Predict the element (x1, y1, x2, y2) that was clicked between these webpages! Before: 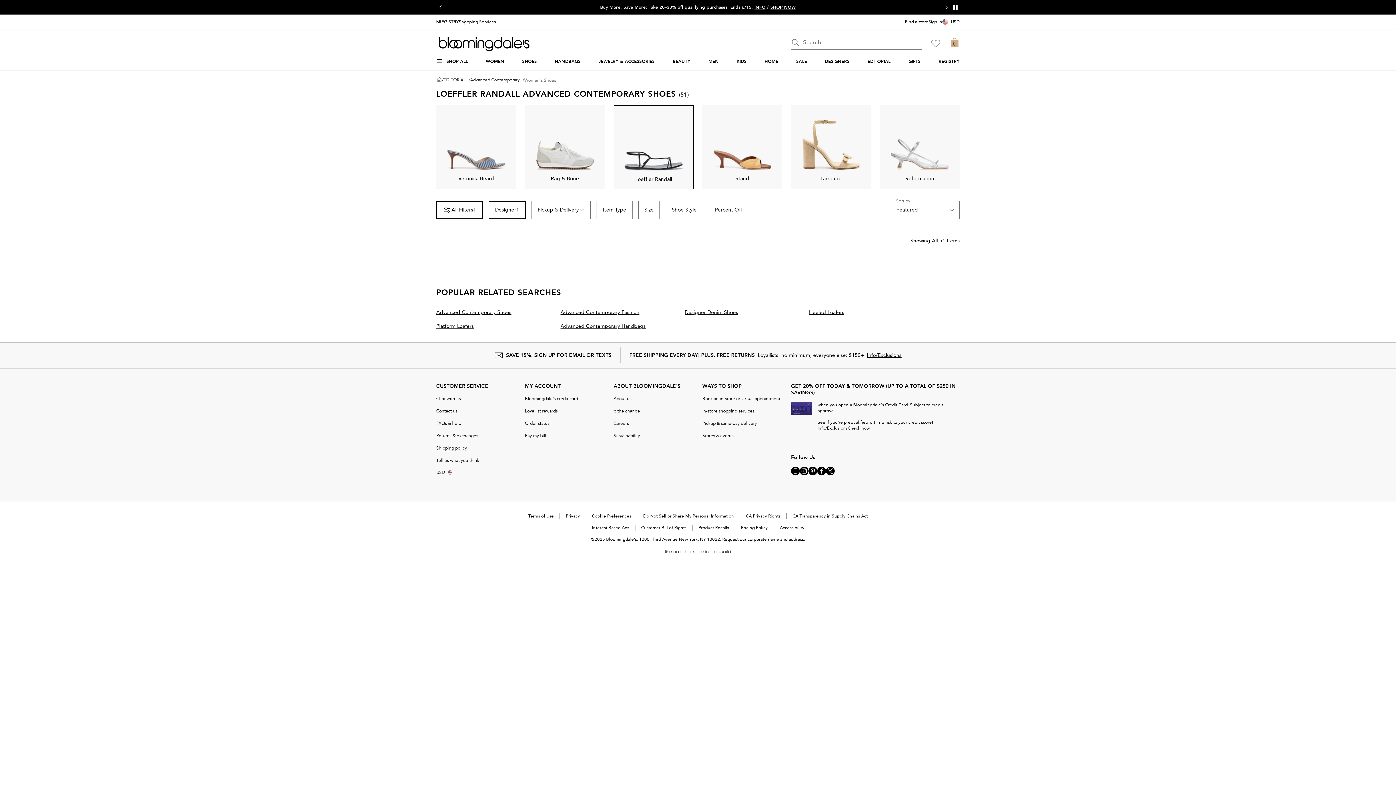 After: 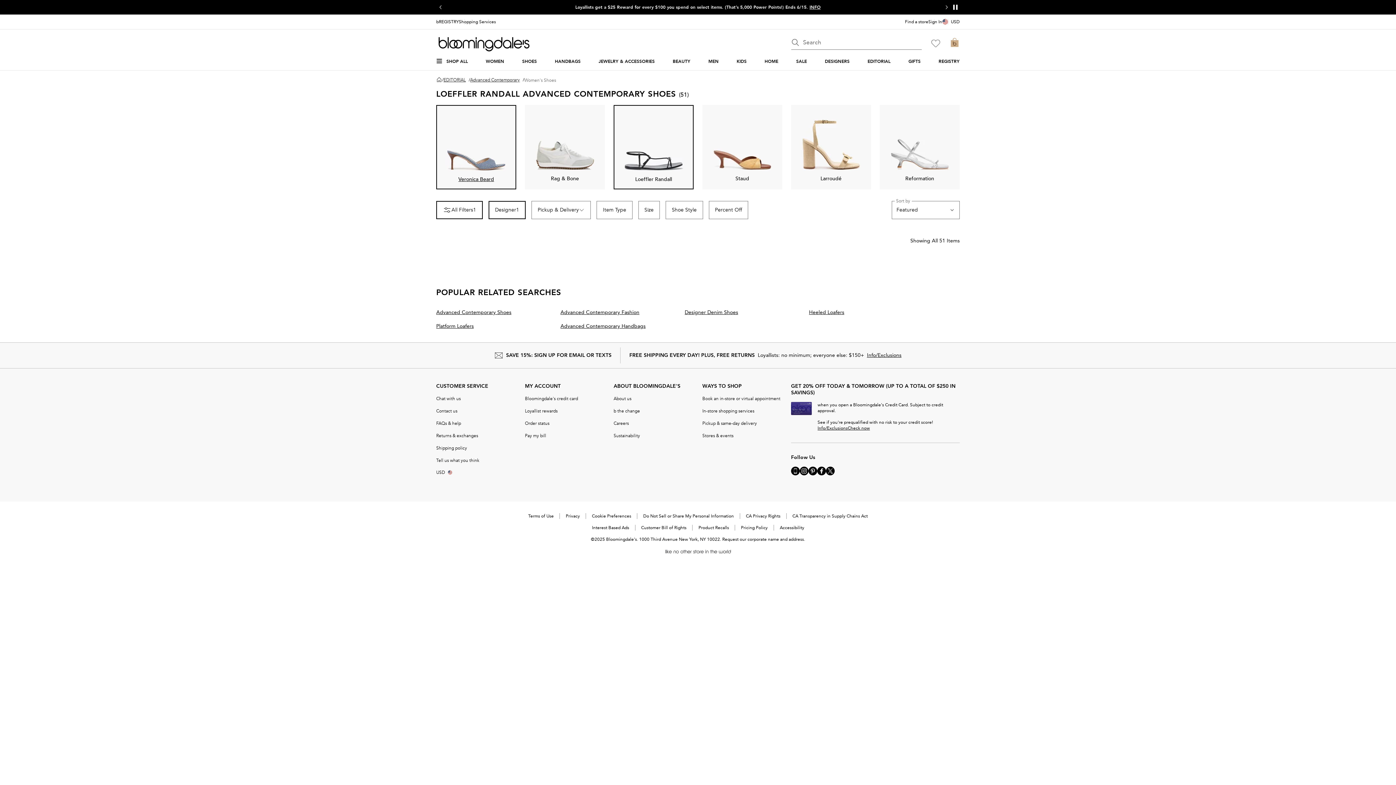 Action: label: Veronica Beard bbox: (436, 105, 516, 189)